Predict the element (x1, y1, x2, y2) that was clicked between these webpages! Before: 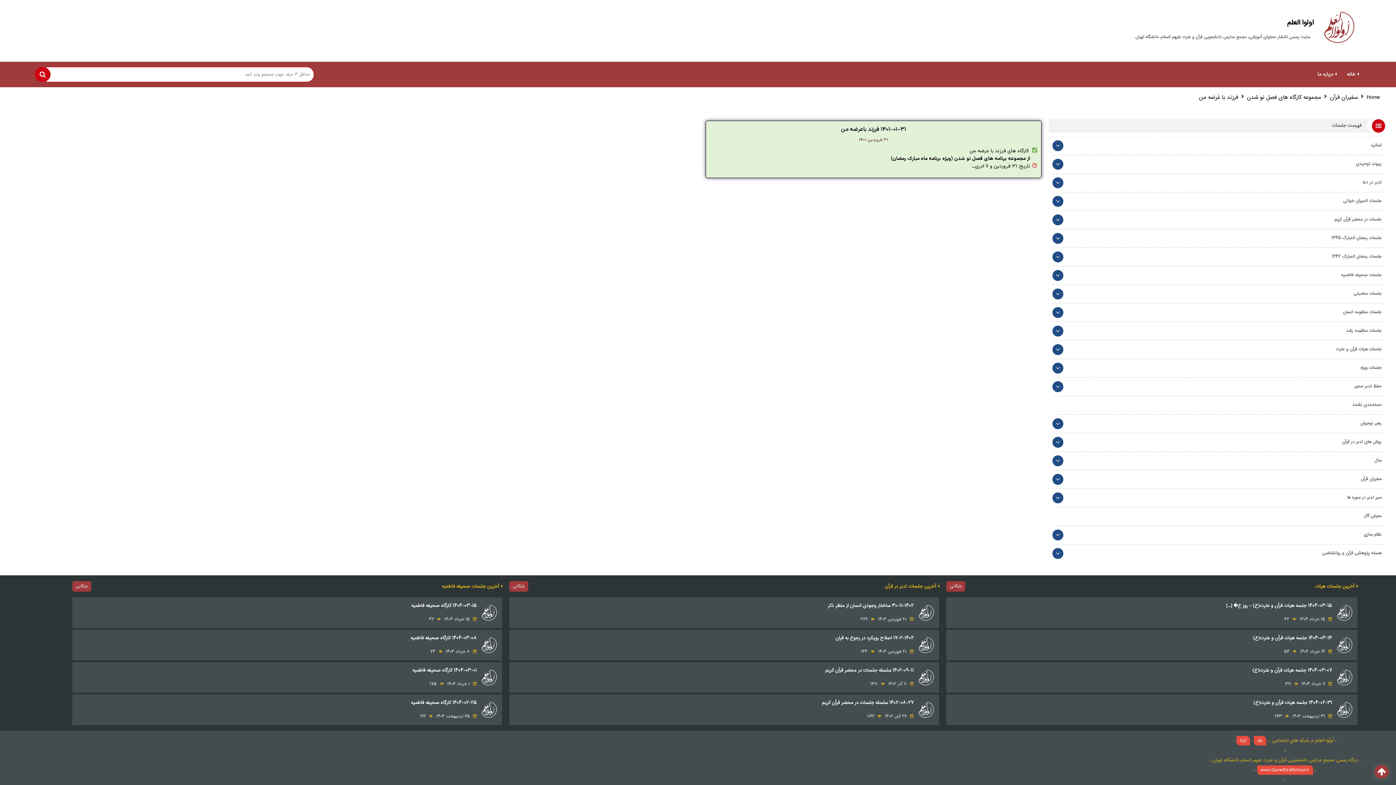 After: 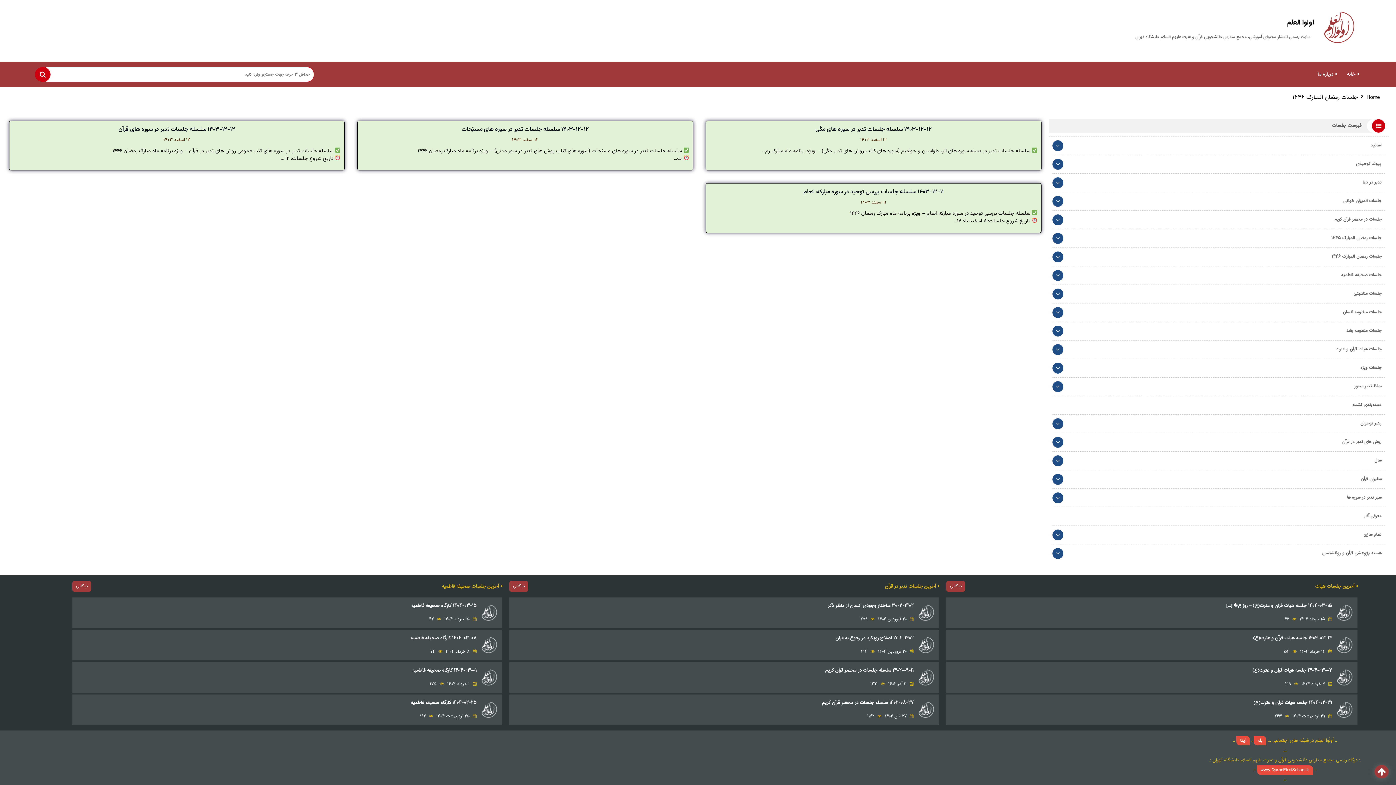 Action: label: جلسات رمضان المبارک ۱۴۴۶ bbox: (1328, 247, 1385, 266)